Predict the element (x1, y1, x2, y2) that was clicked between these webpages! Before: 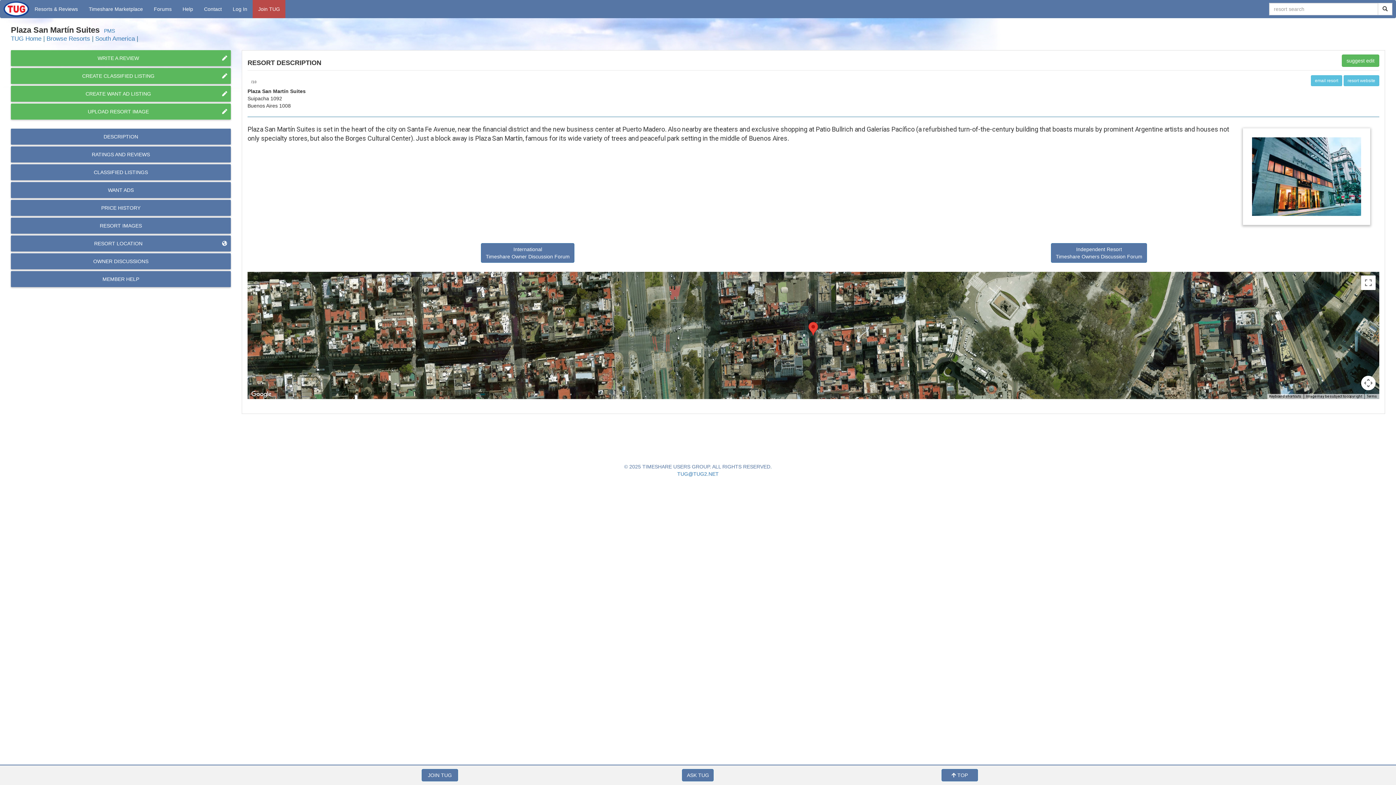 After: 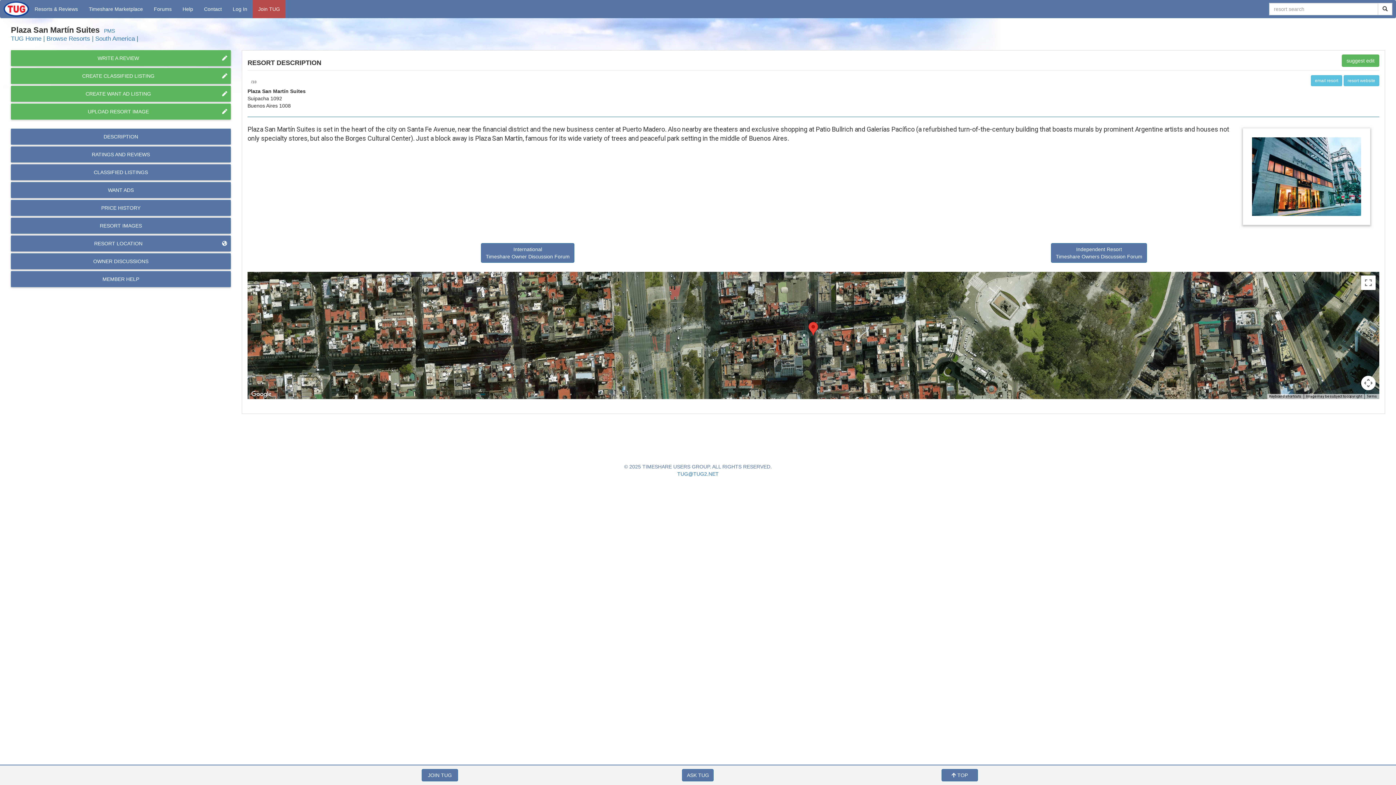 Action: bbox: (1366, 394, 1377, 398) label: Terms